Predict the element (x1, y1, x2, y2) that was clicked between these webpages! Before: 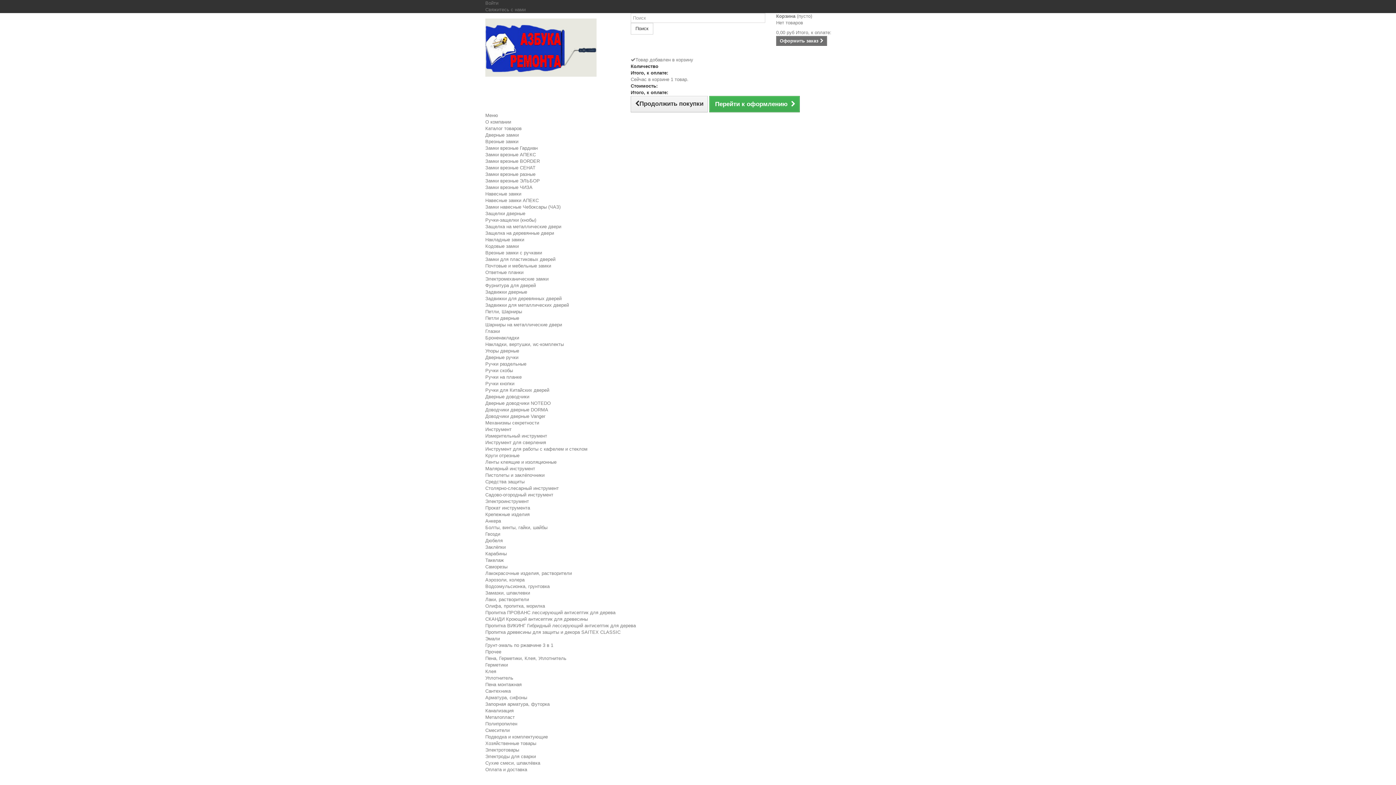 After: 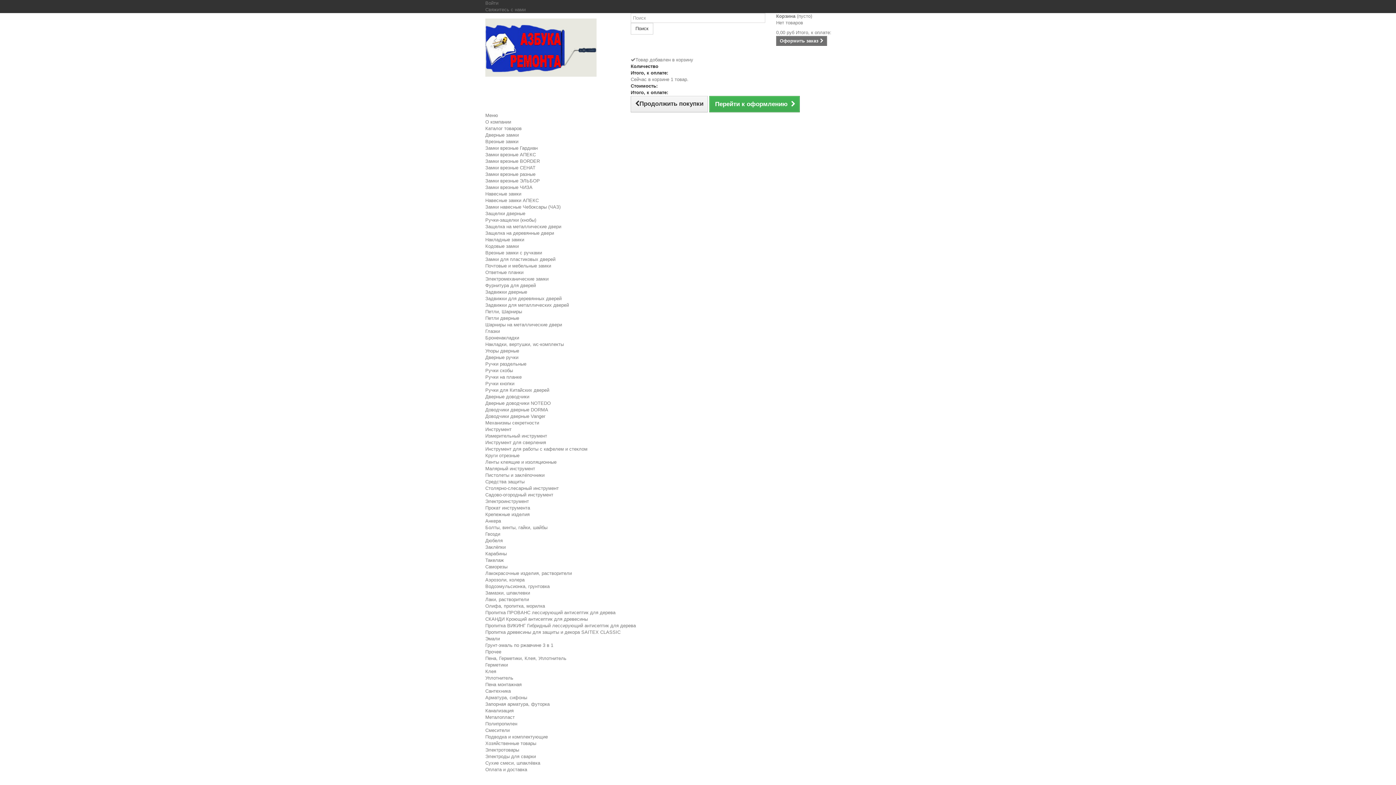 Action: bbox: (485, 714, 514, 720) label: Металопласт